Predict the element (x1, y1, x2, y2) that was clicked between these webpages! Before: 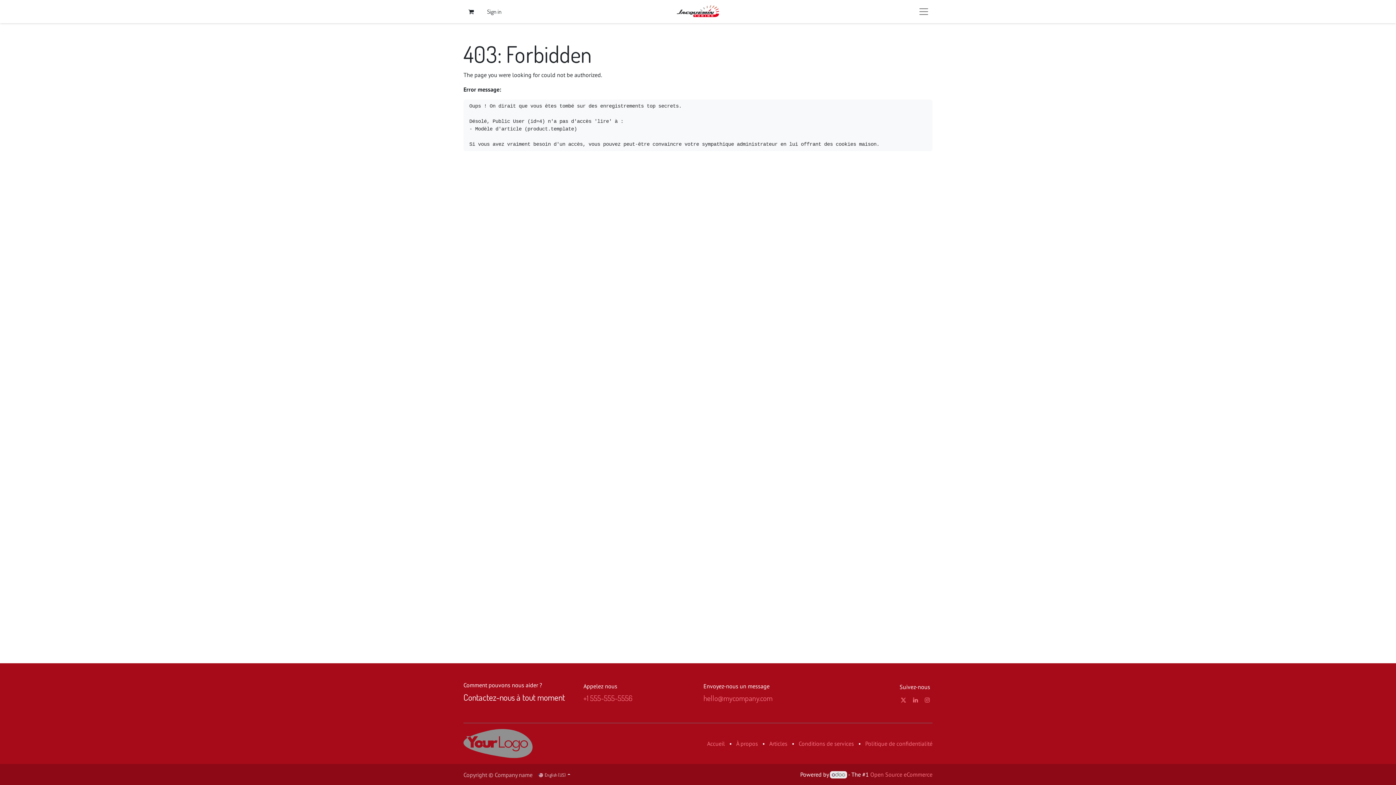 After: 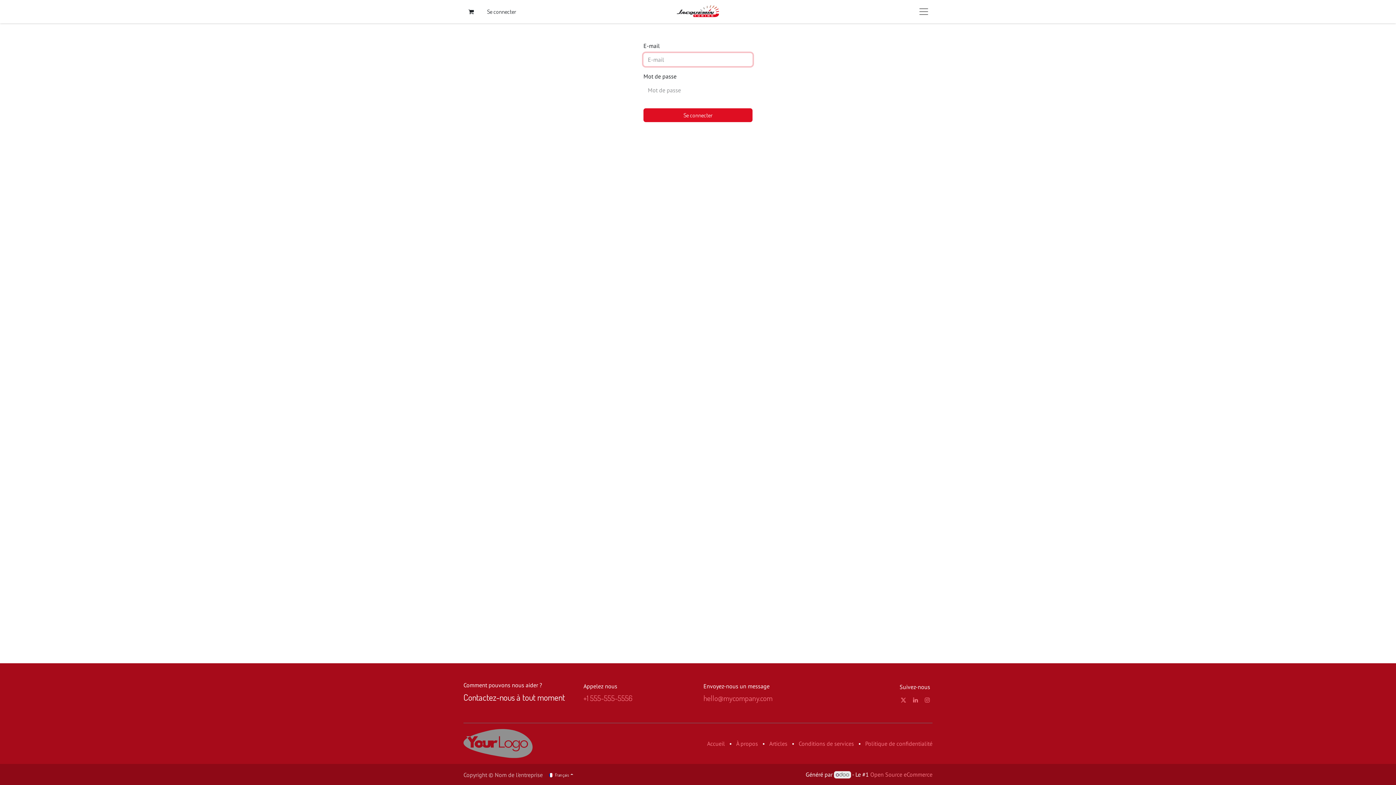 Action: label: Sign in bbox: (478, 4, 509, 18)